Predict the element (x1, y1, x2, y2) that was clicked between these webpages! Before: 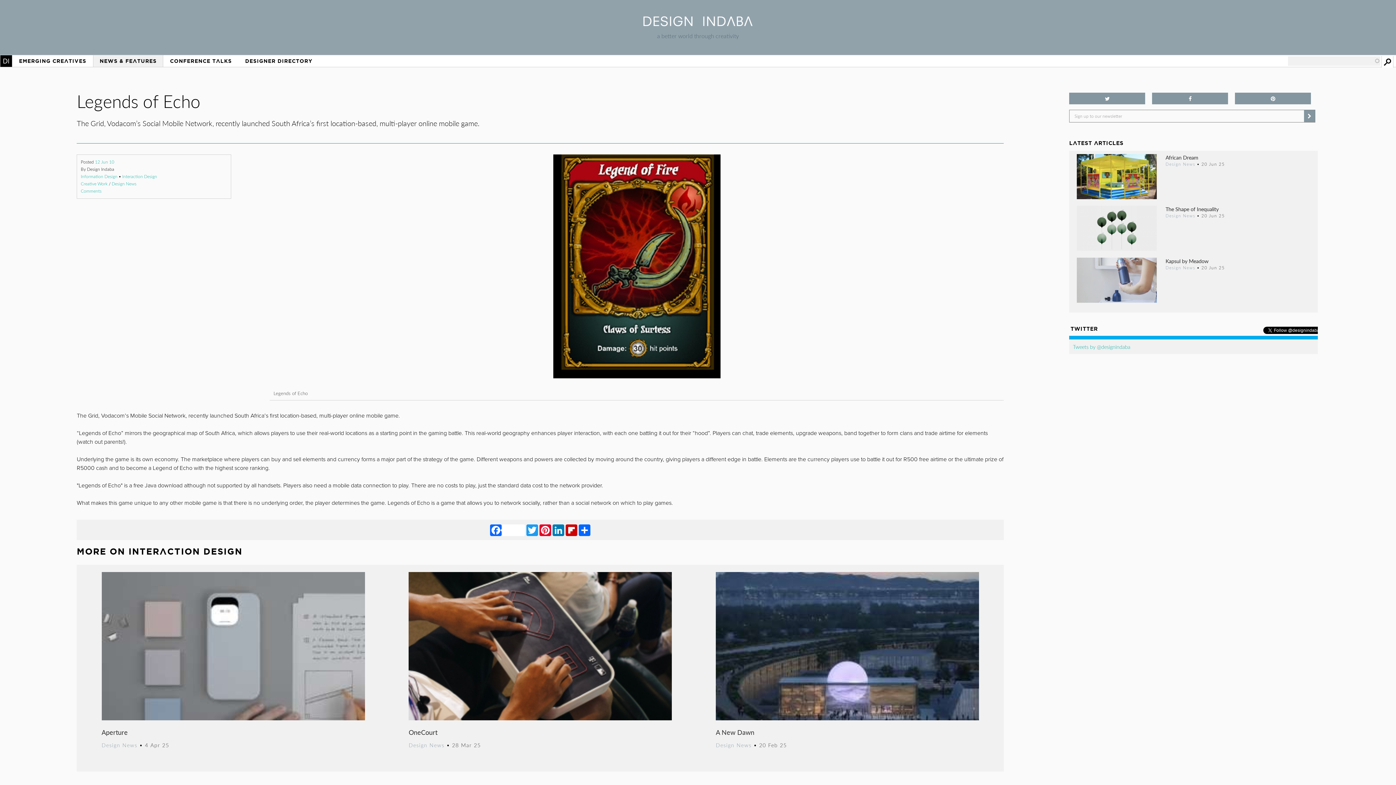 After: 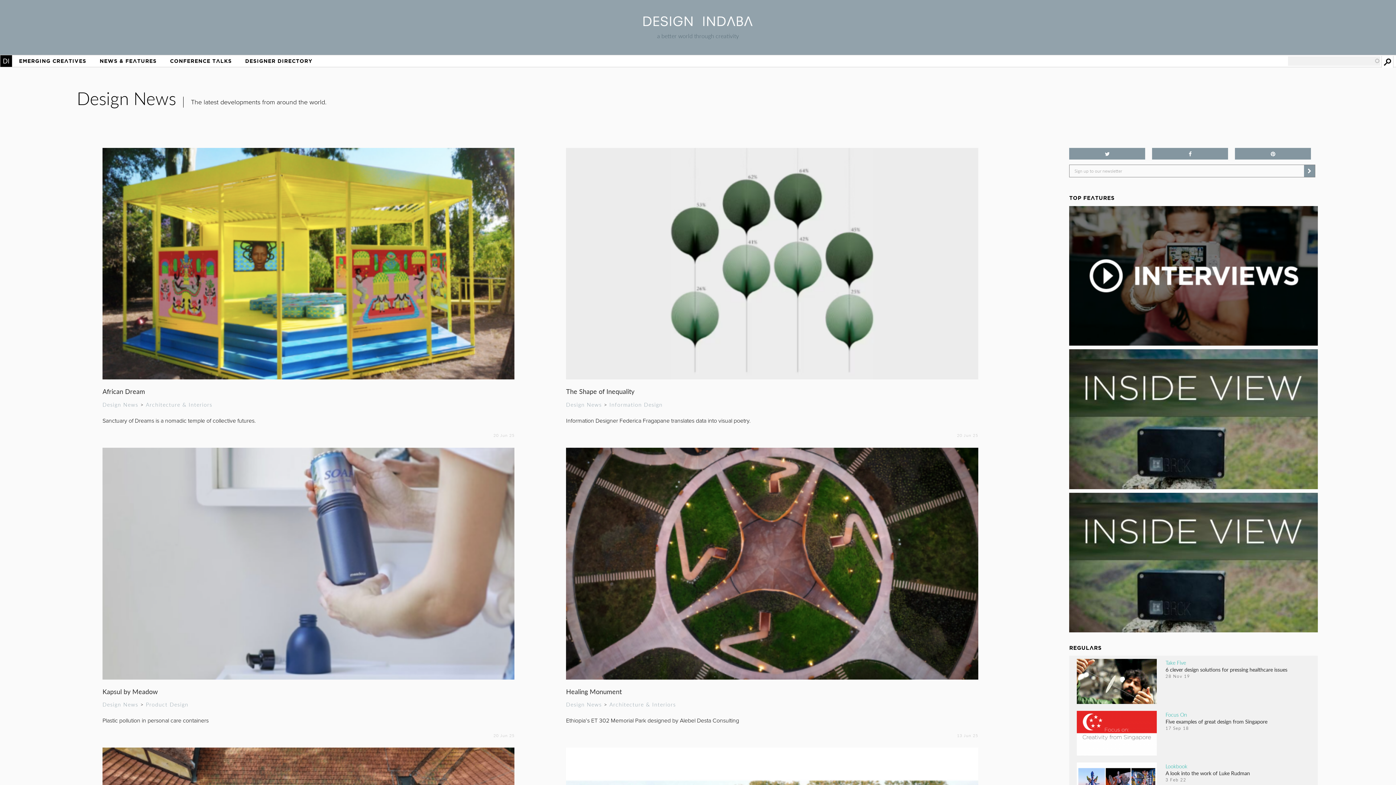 Action: label: Design News bbox: (1165, 188, 1195, 194)